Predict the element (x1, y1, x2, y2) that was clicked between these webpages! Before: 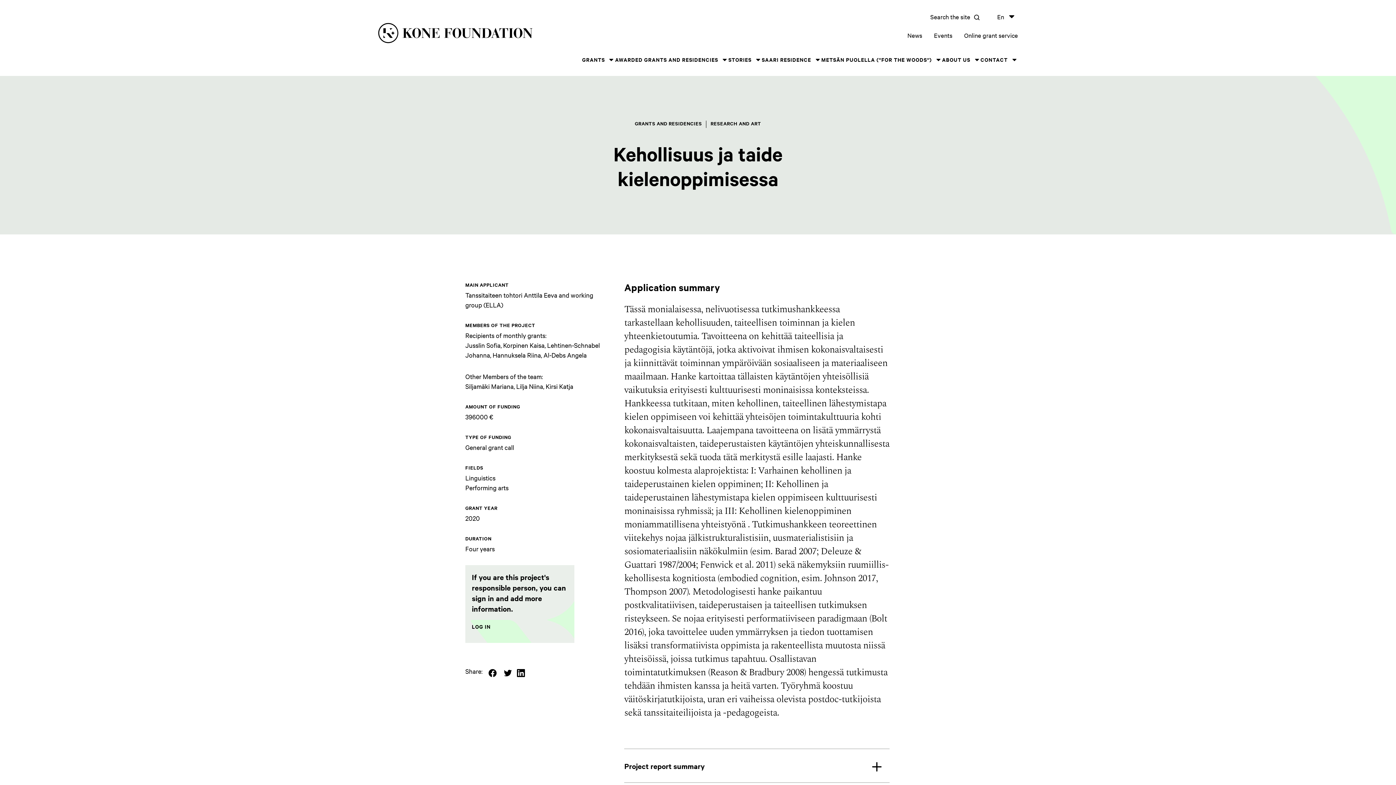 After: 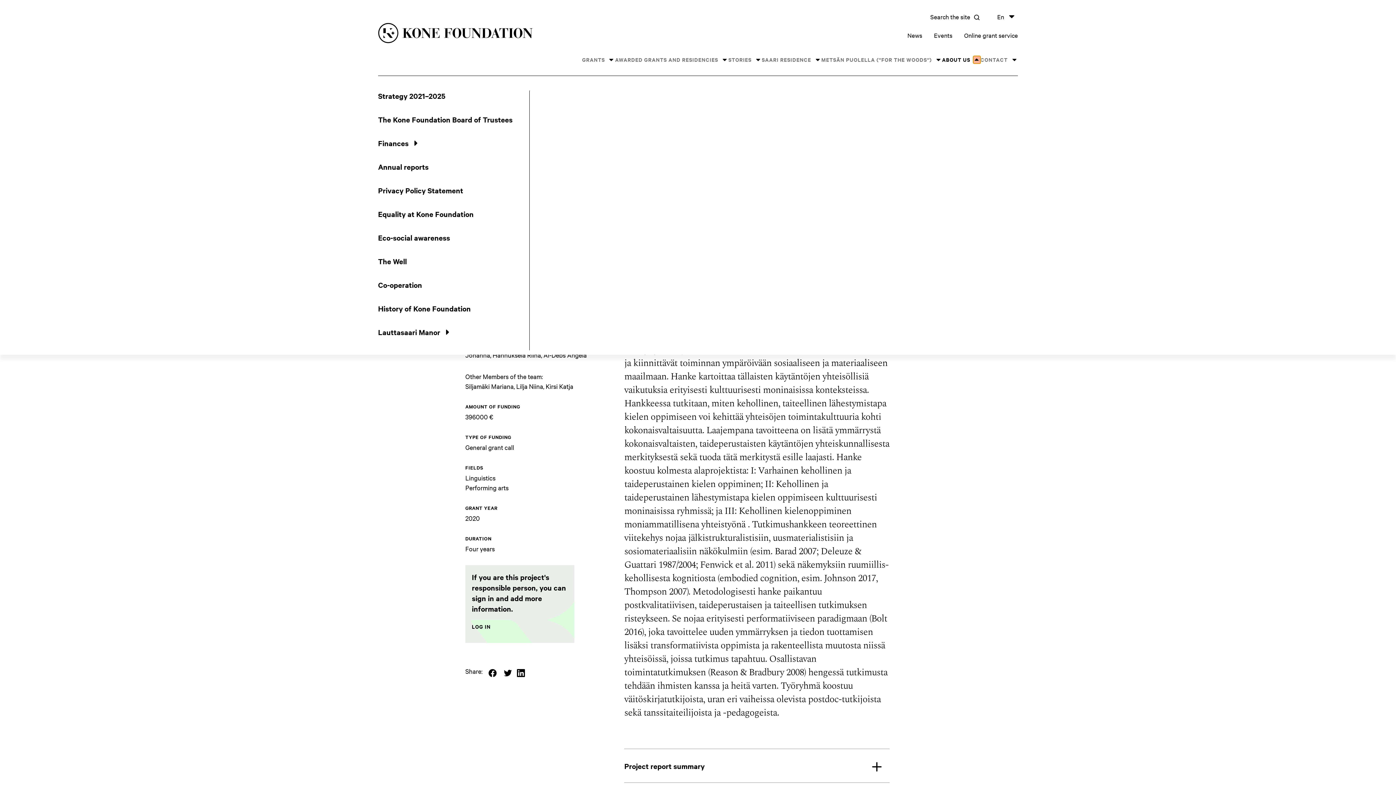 Action: bbox: (973, 56, 980, 63) label: About us osion alavalikko